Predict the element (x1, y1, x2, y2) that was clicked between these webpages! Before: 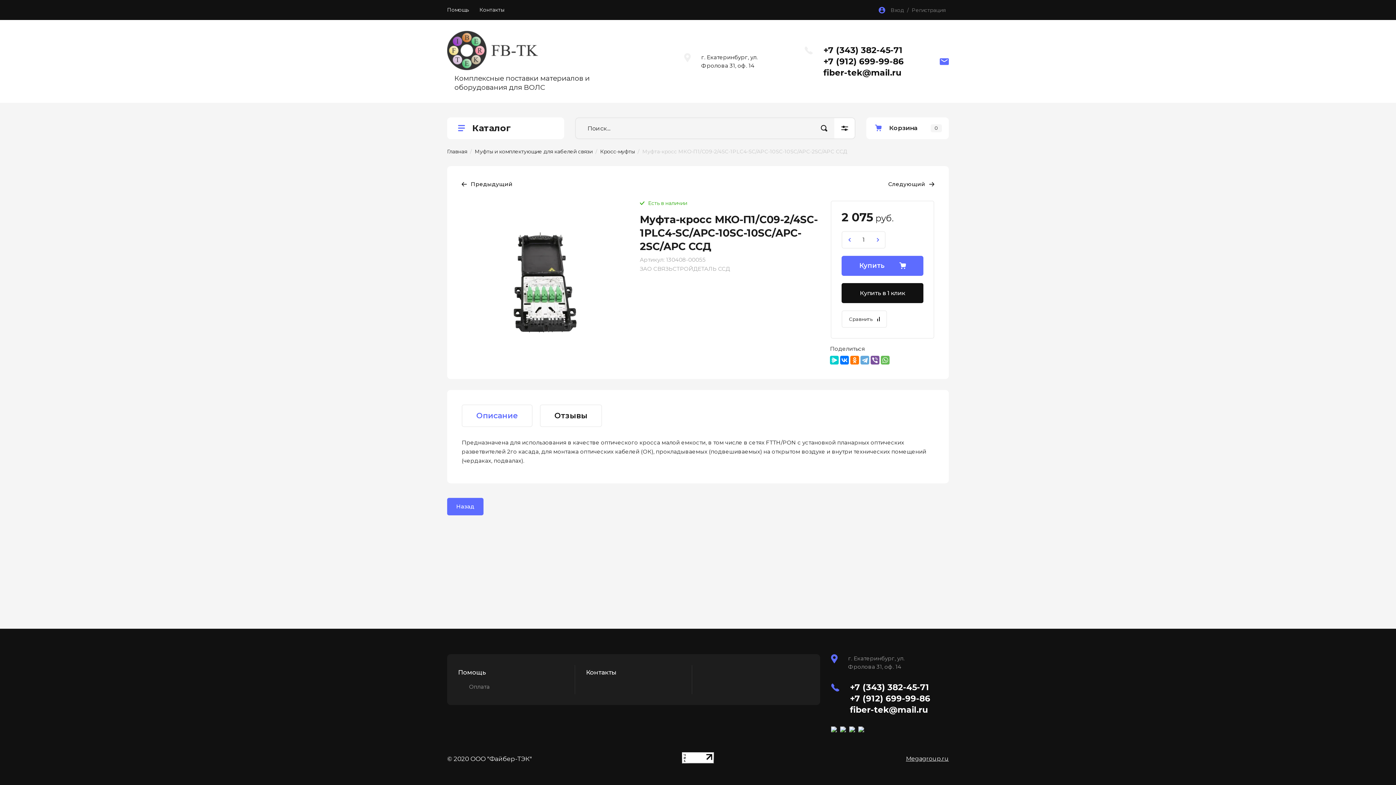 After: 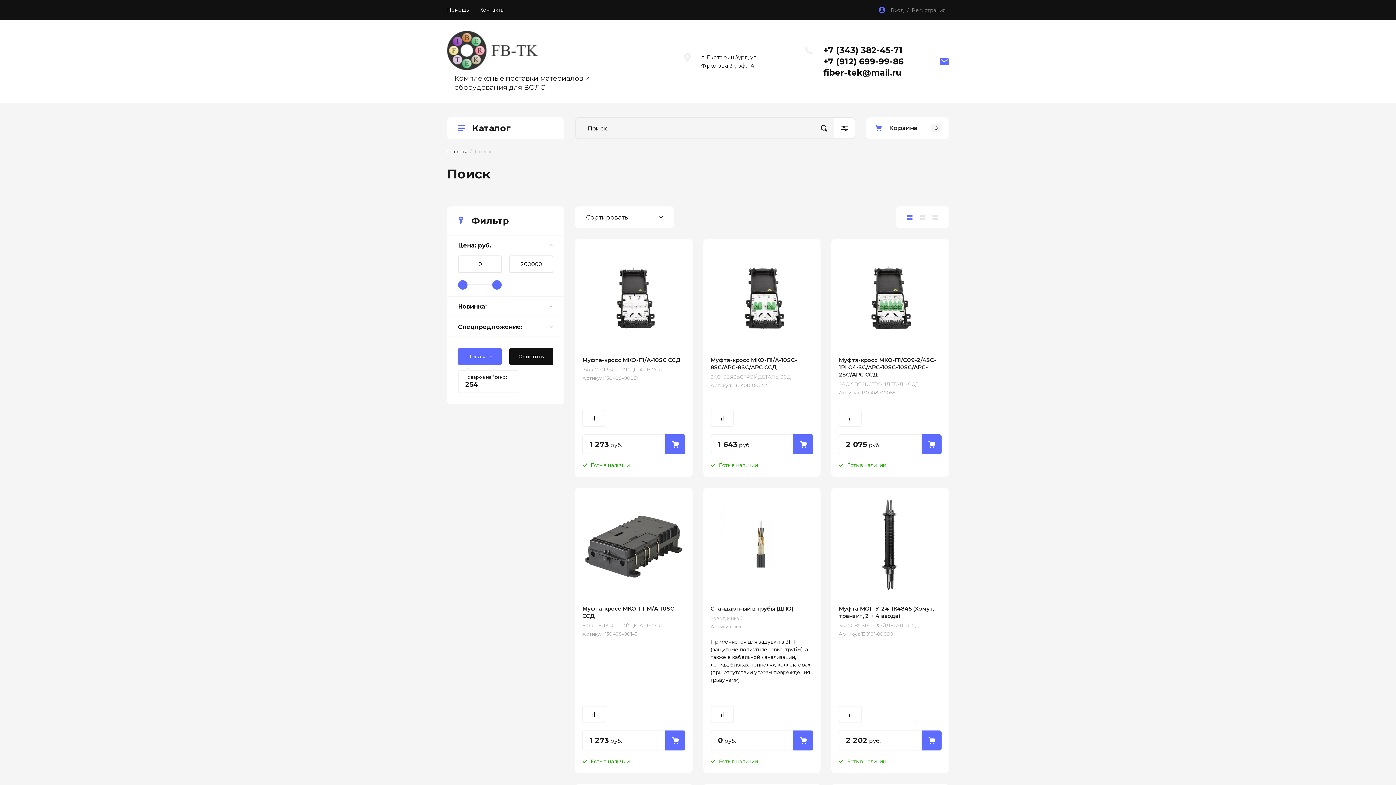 Action: bbox: (814, 118, 834, 138)